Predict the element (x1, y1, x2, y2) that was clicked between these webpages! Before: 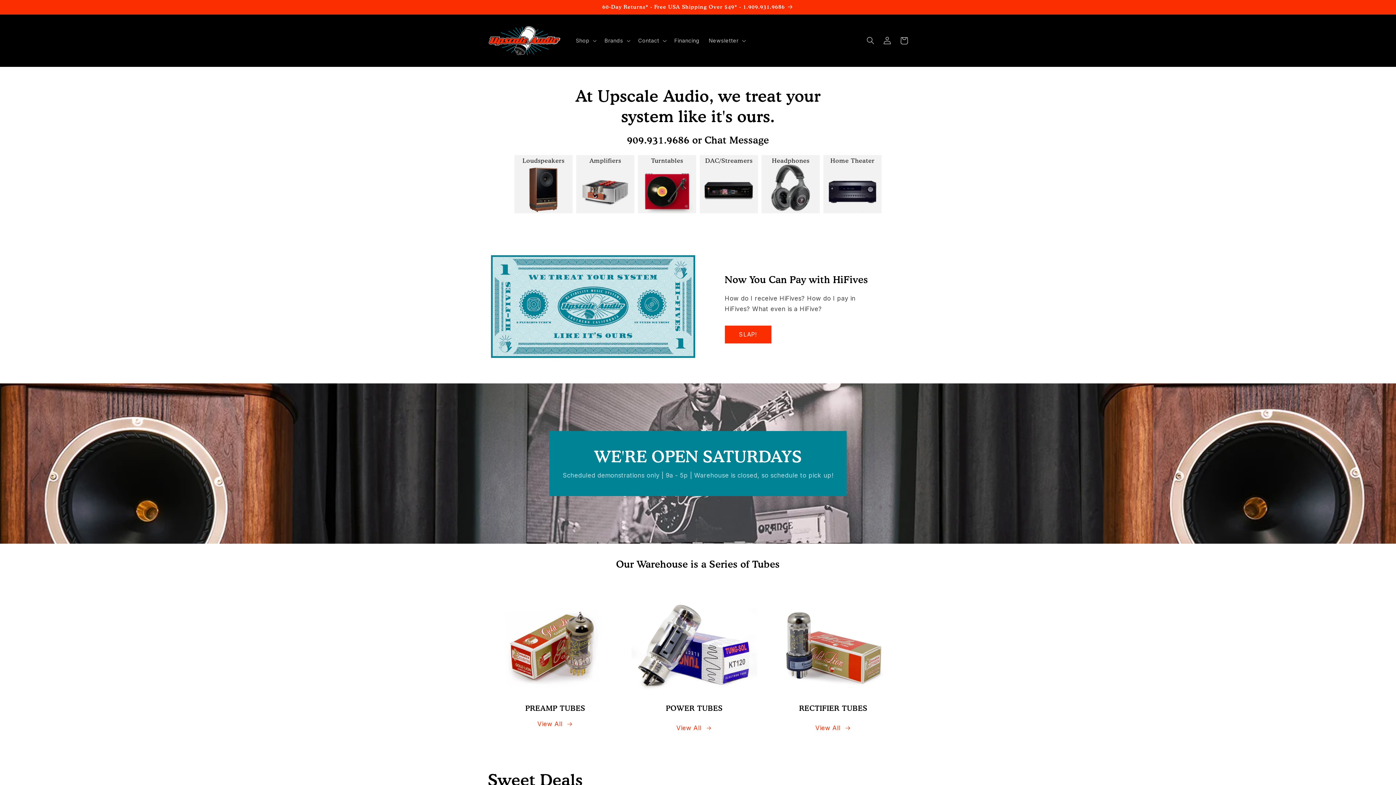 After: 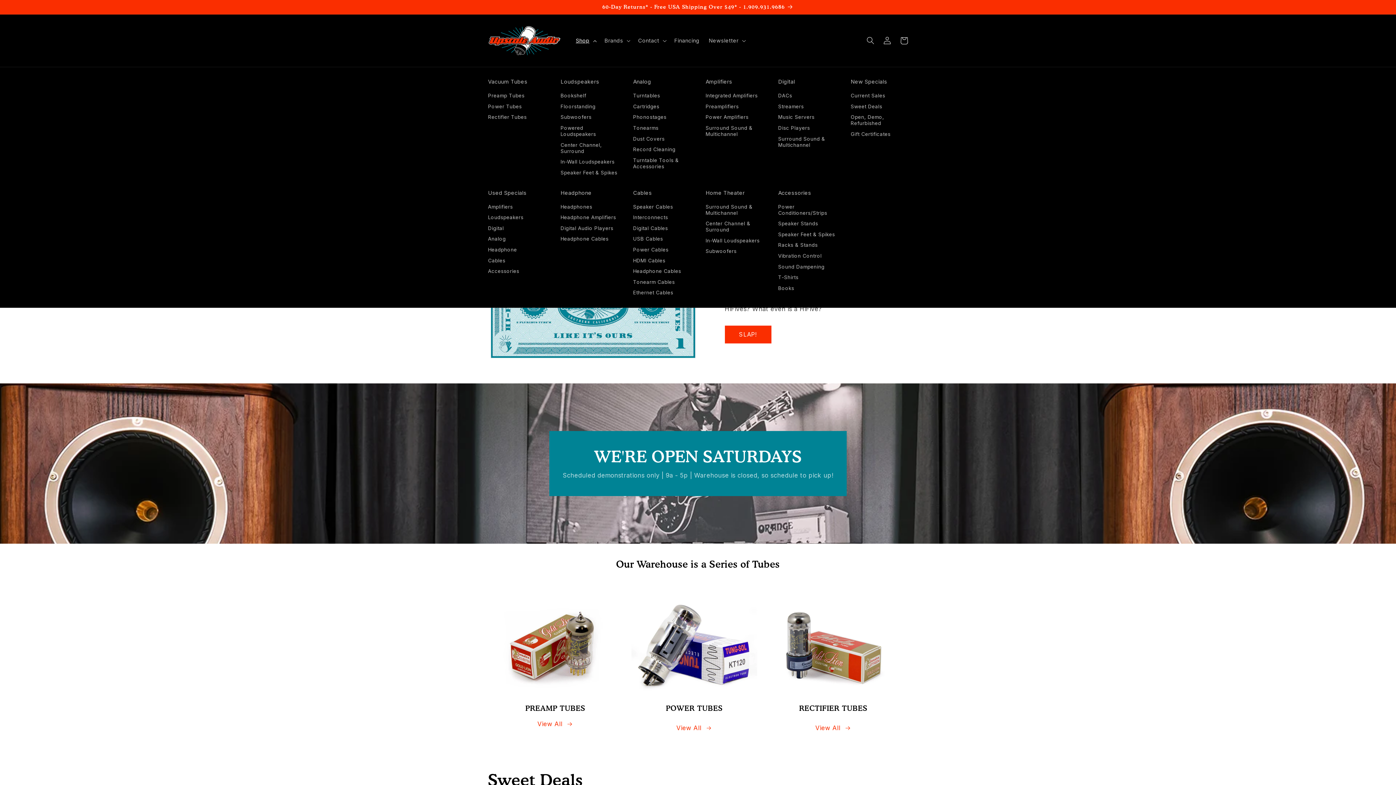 Action: bbox: (571, 32, 599, 48) label: Shop